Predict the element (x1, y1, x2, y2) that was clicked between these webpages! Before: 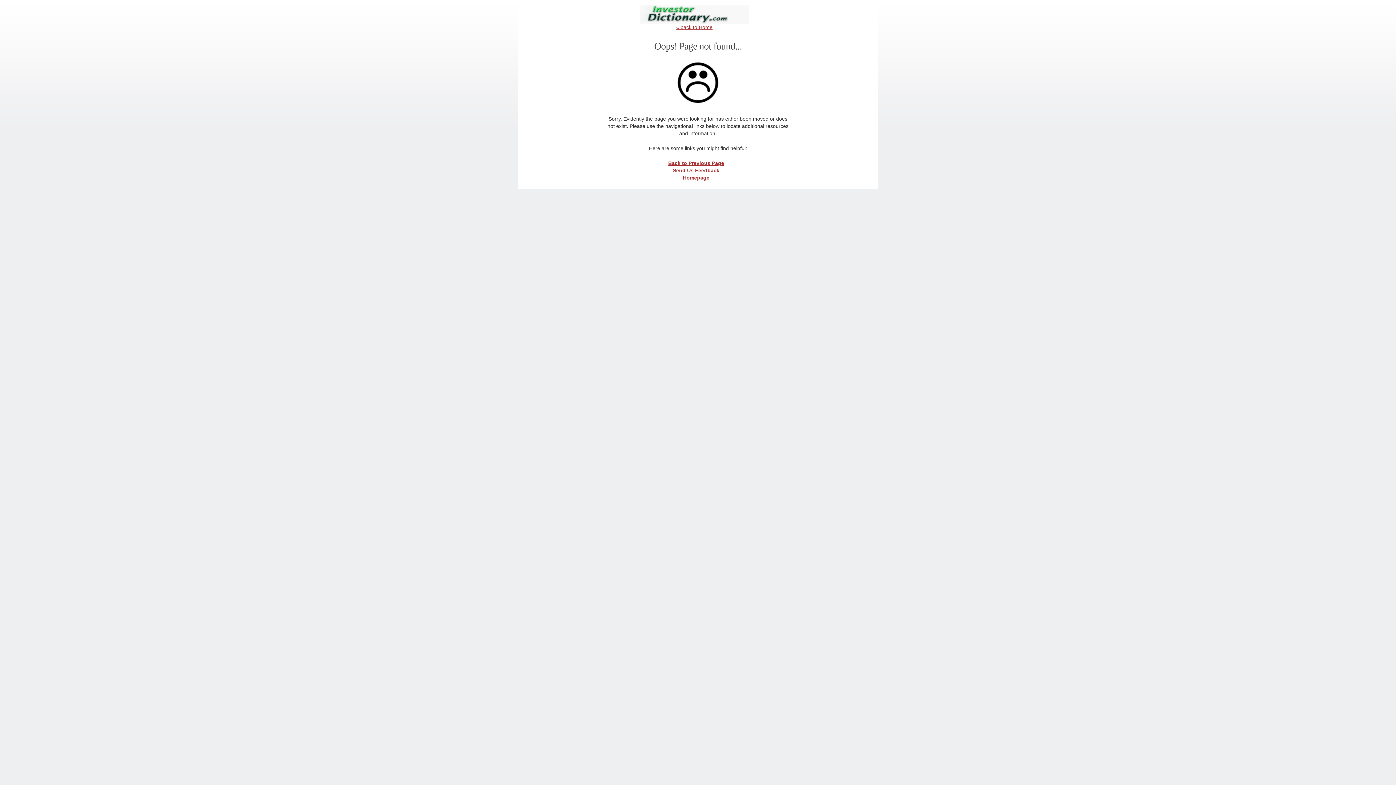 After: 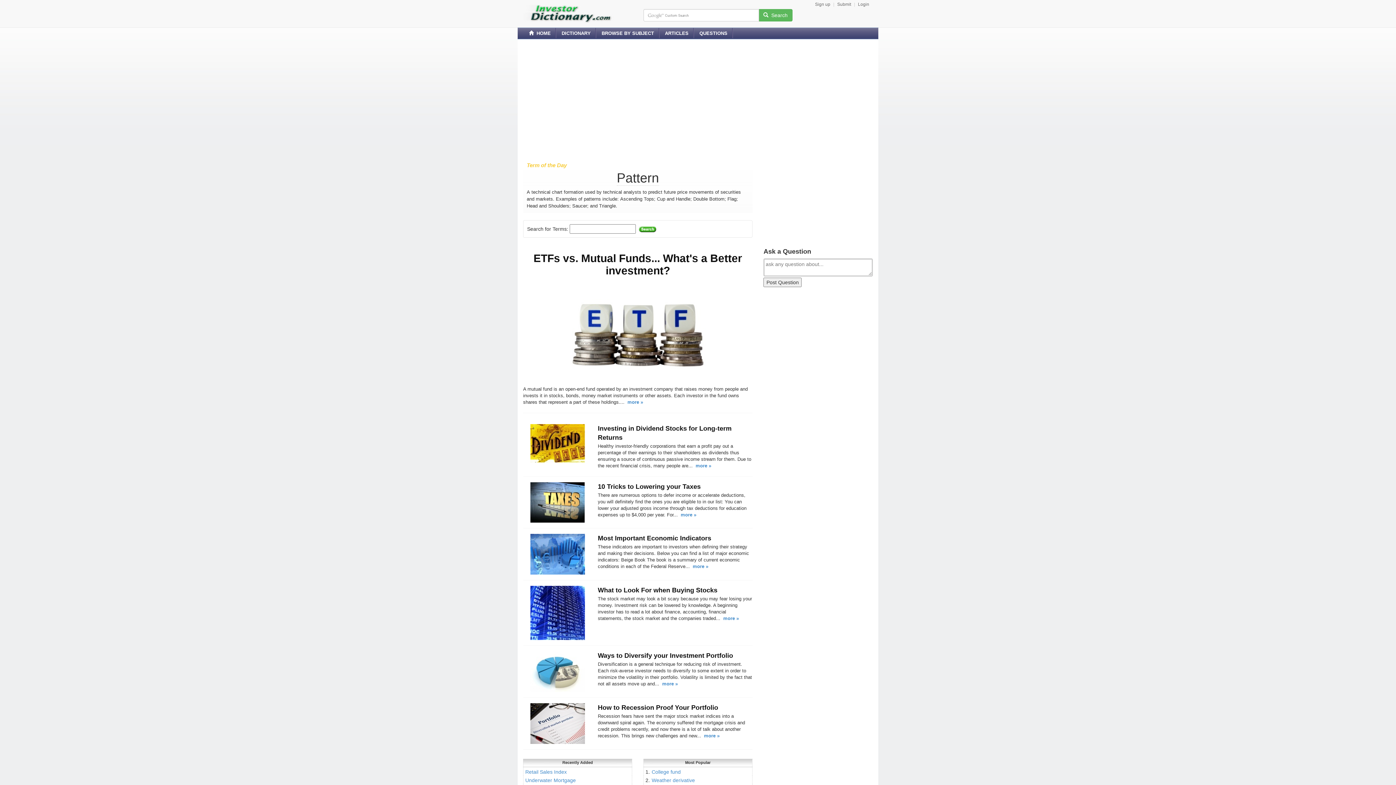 Action: bbox: (676, 61, 719, 104)